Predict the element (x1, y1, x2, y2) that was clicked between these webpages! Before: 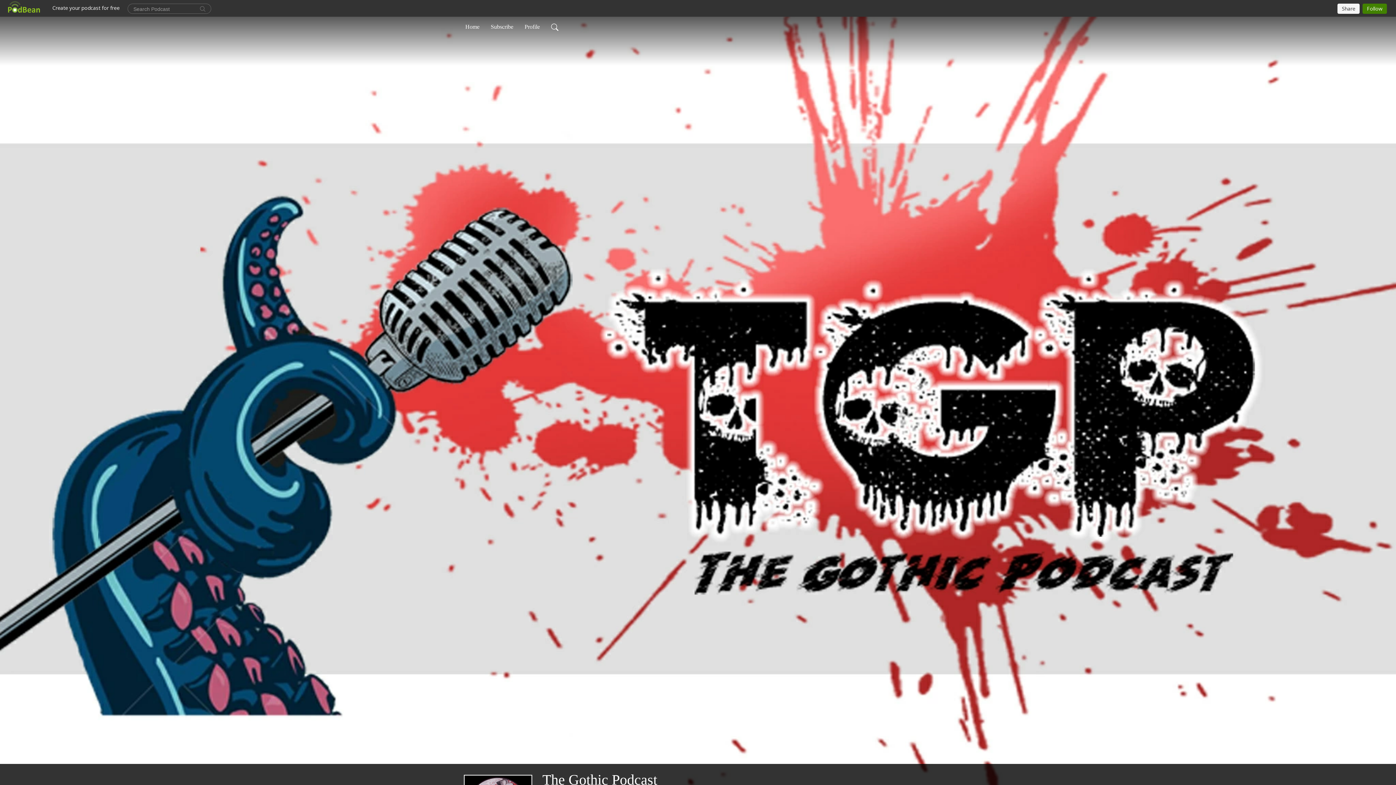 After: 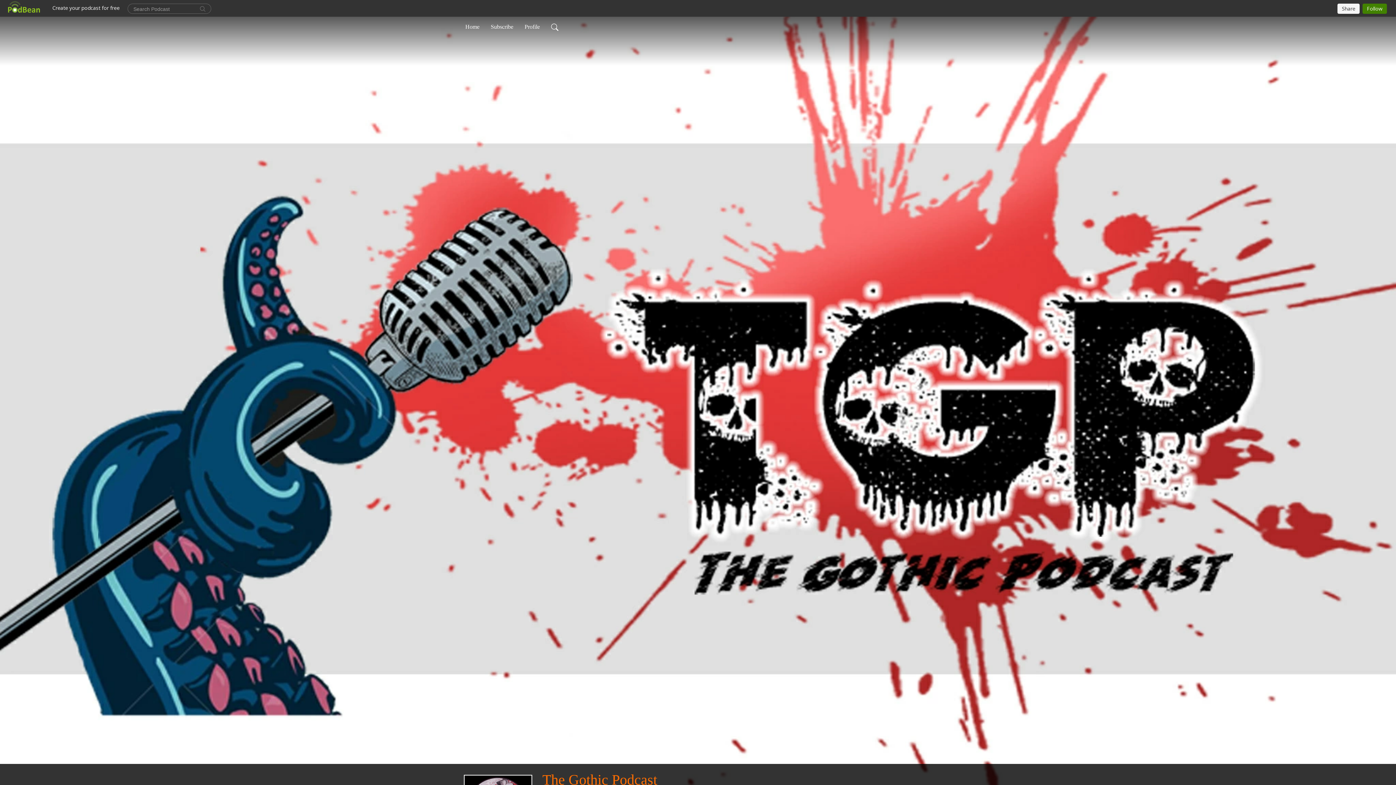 Action: bbox: (542, 772, 657, 788) label: The Gothic Podcast